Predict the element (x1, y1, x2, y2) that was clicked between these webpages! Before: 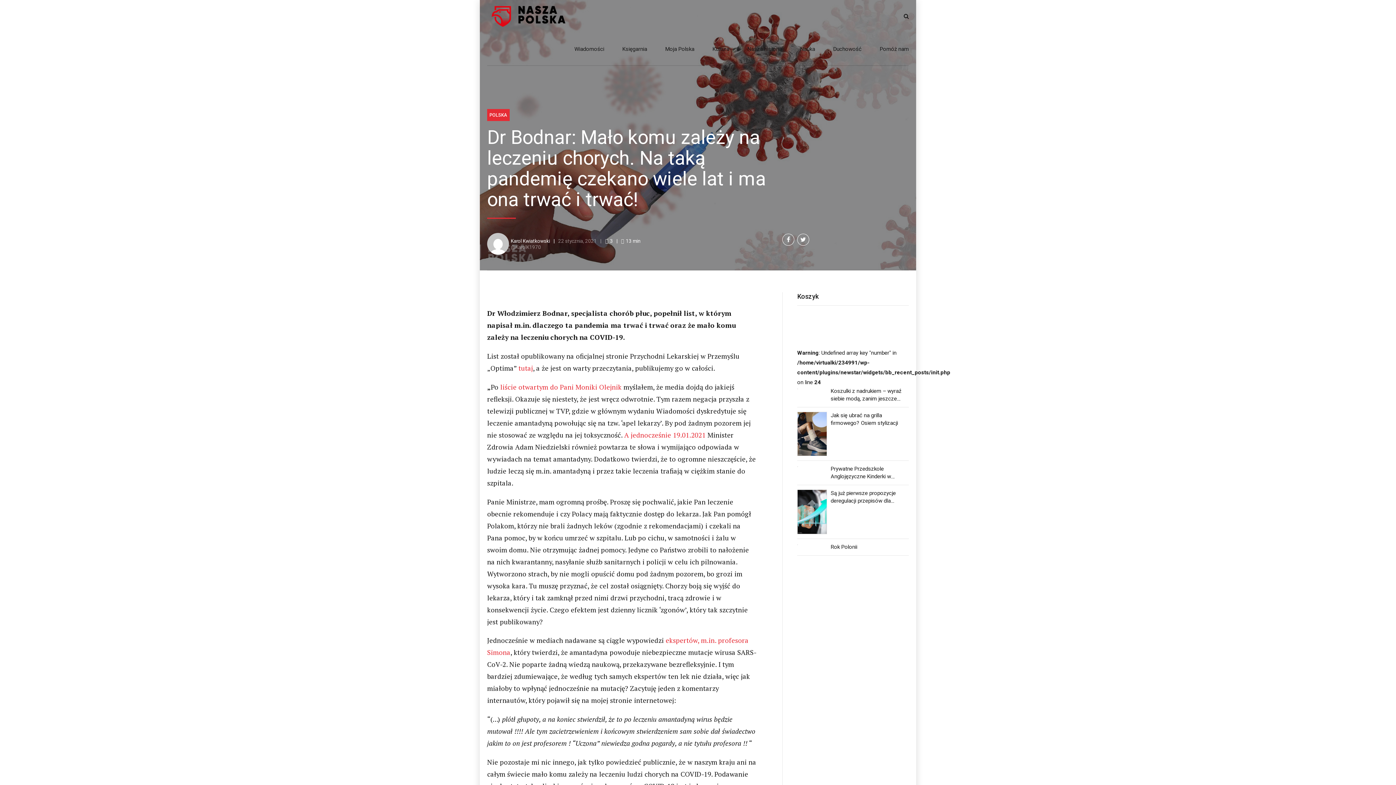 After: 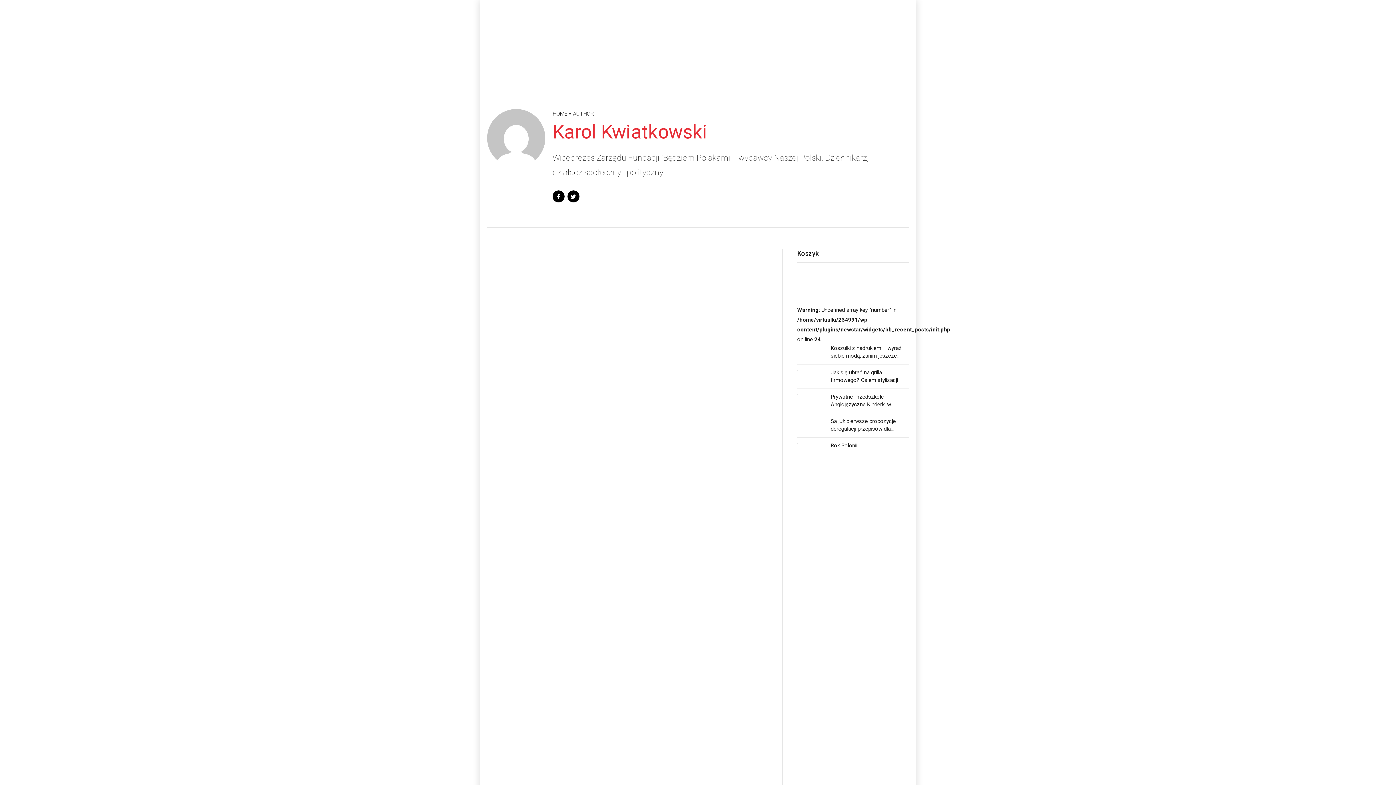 Action: bbox: (510, 238, 550, 243) label: Karol Kwiatkowski